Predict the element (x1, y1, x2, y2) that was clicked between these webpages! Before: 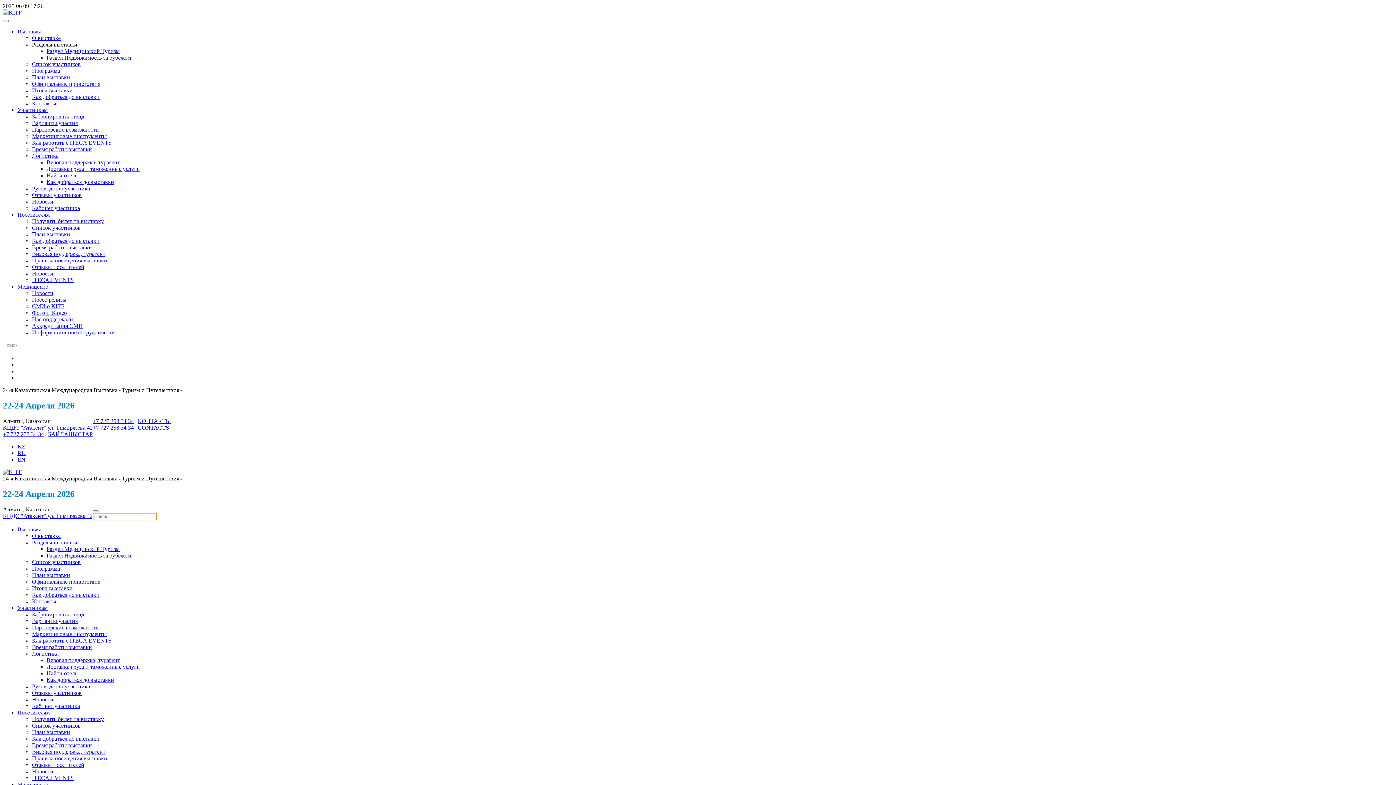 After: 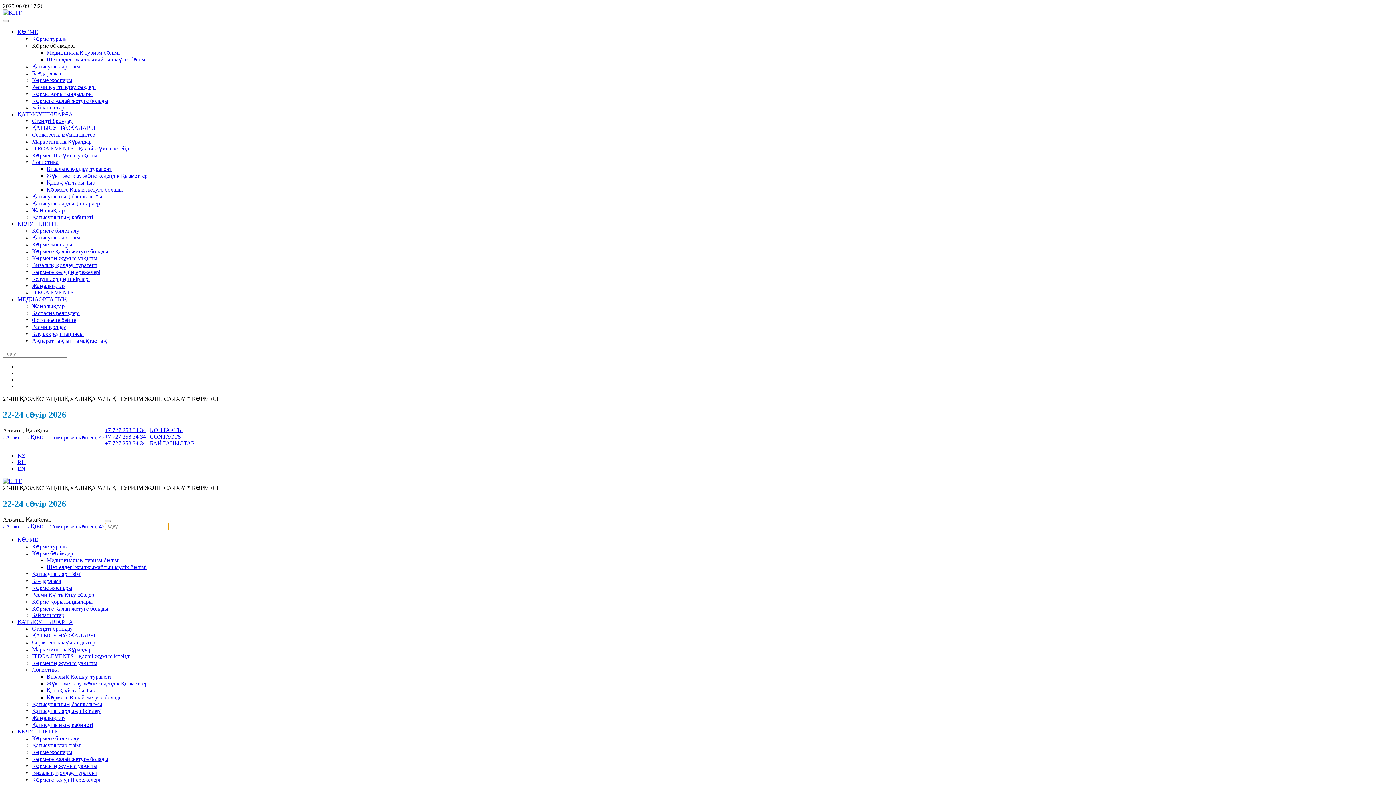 Action: label: БАЙЛАНЫСТАР bbox: (48, 431, 92, 437)